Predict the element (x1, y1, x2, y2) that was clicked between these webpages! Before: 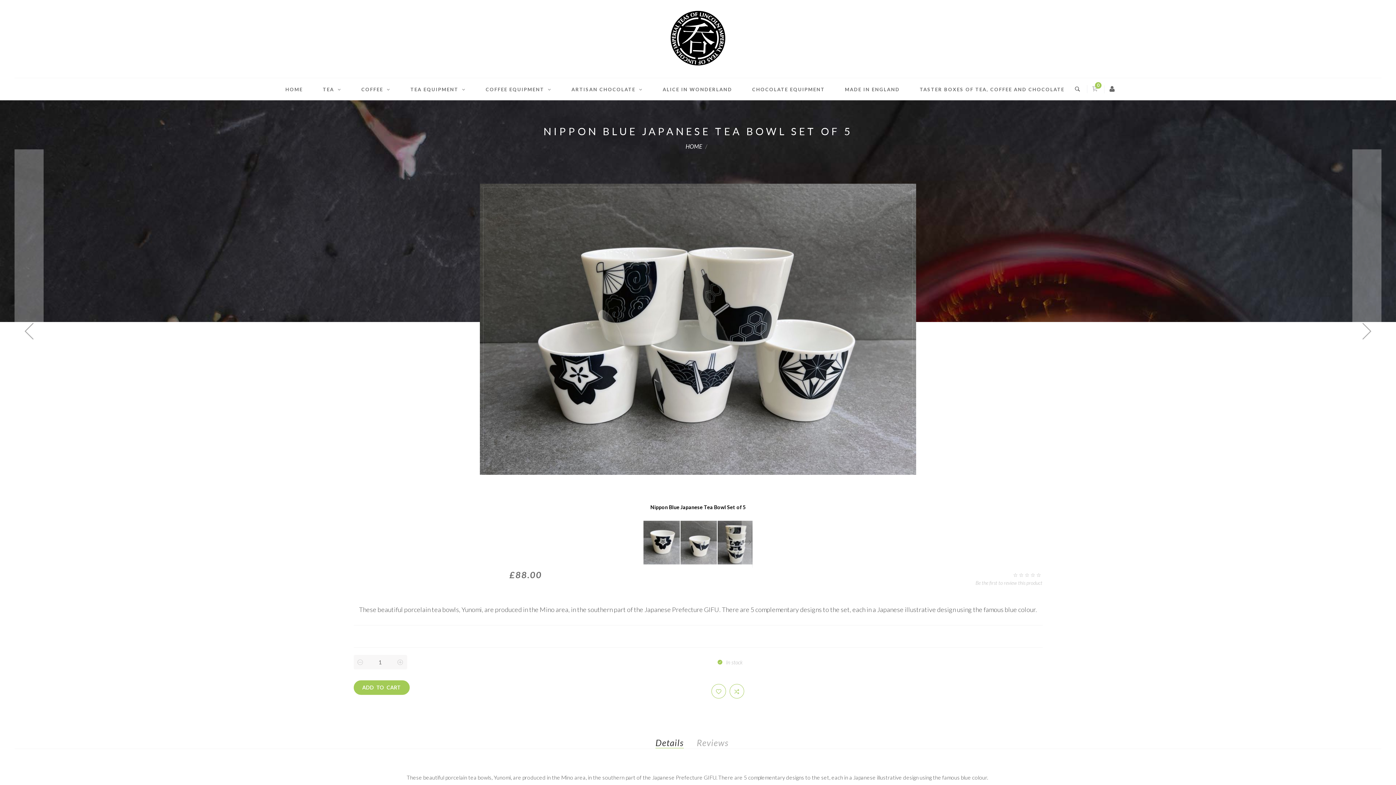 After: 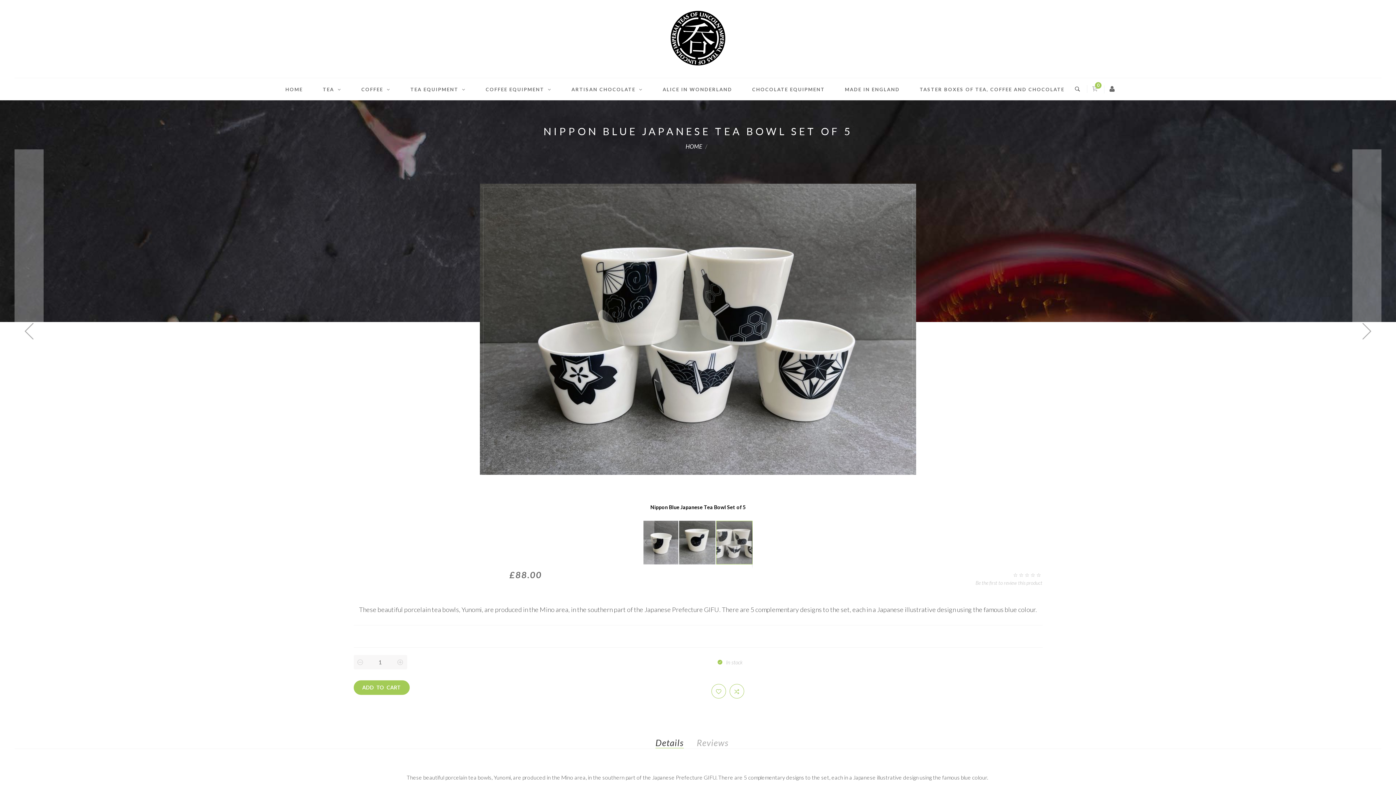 Action: bbox: (741, 156, 752, 205) label: Next